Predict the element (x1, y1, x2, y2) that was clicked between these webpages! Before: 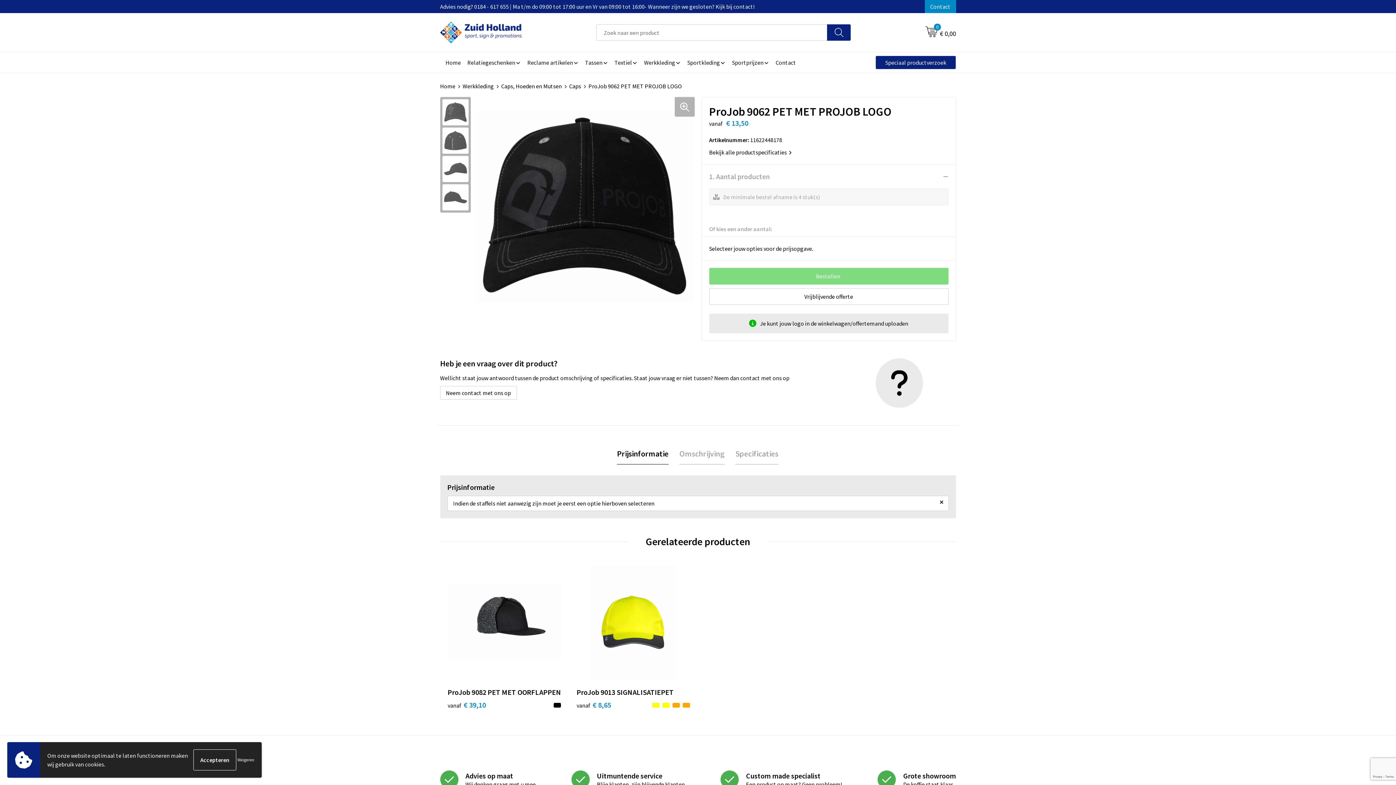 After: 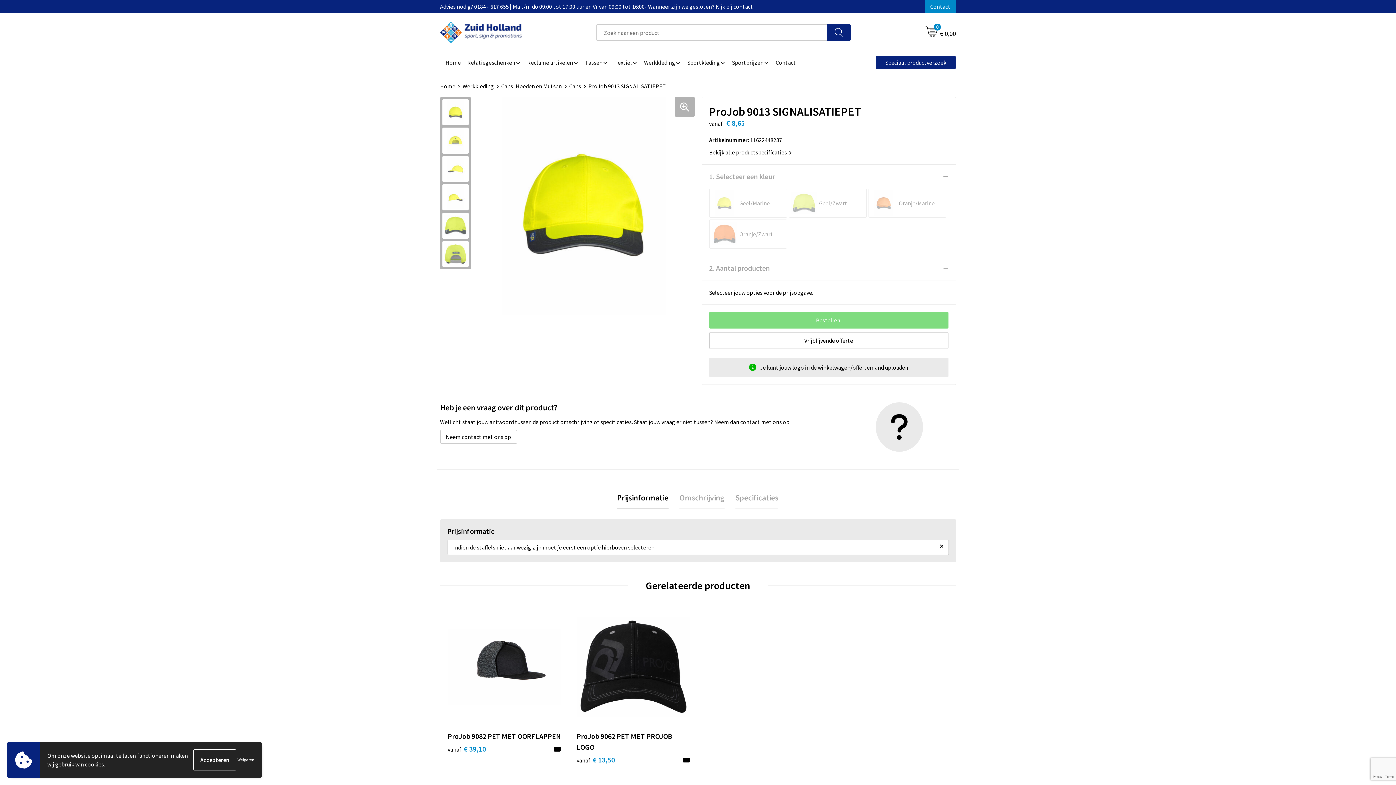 Action: bbox: (576, 566, 690, 679)